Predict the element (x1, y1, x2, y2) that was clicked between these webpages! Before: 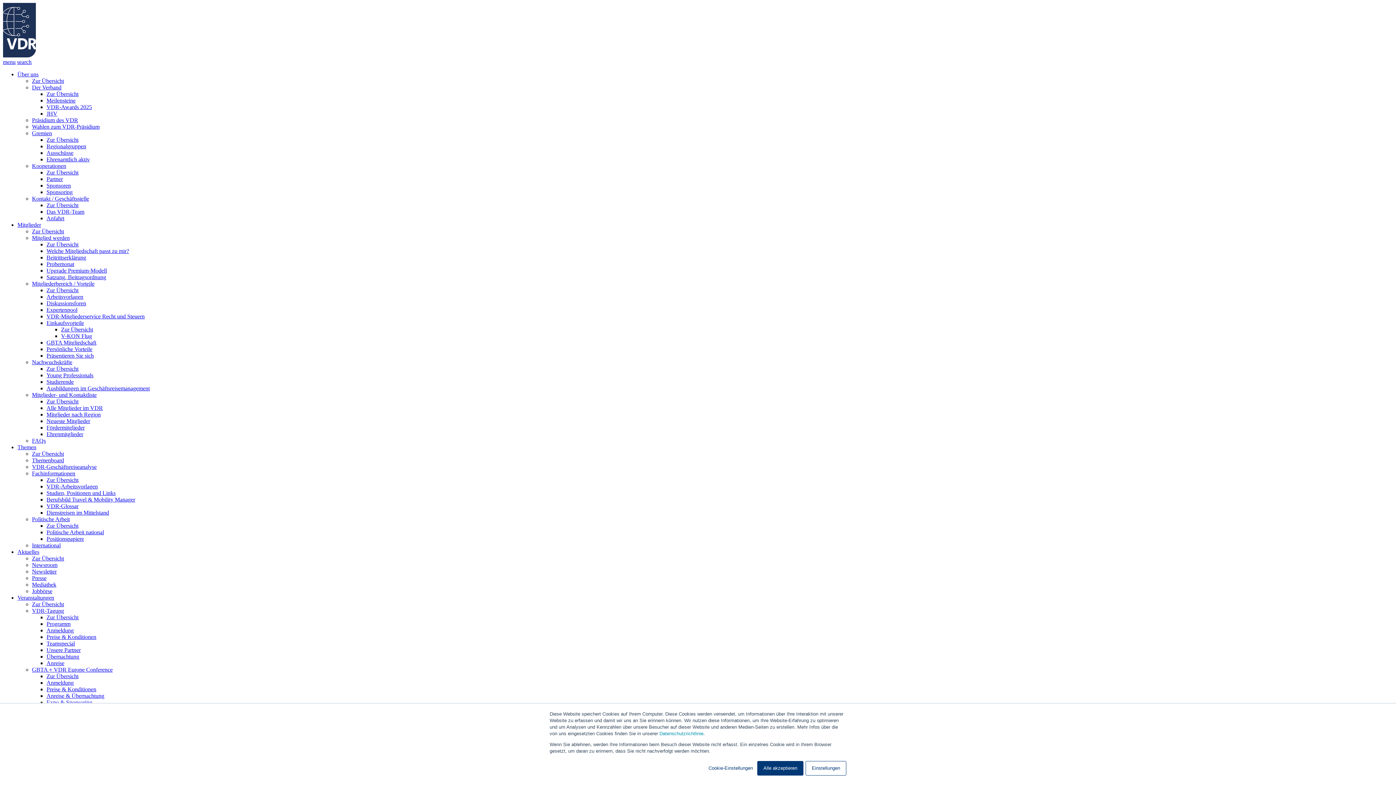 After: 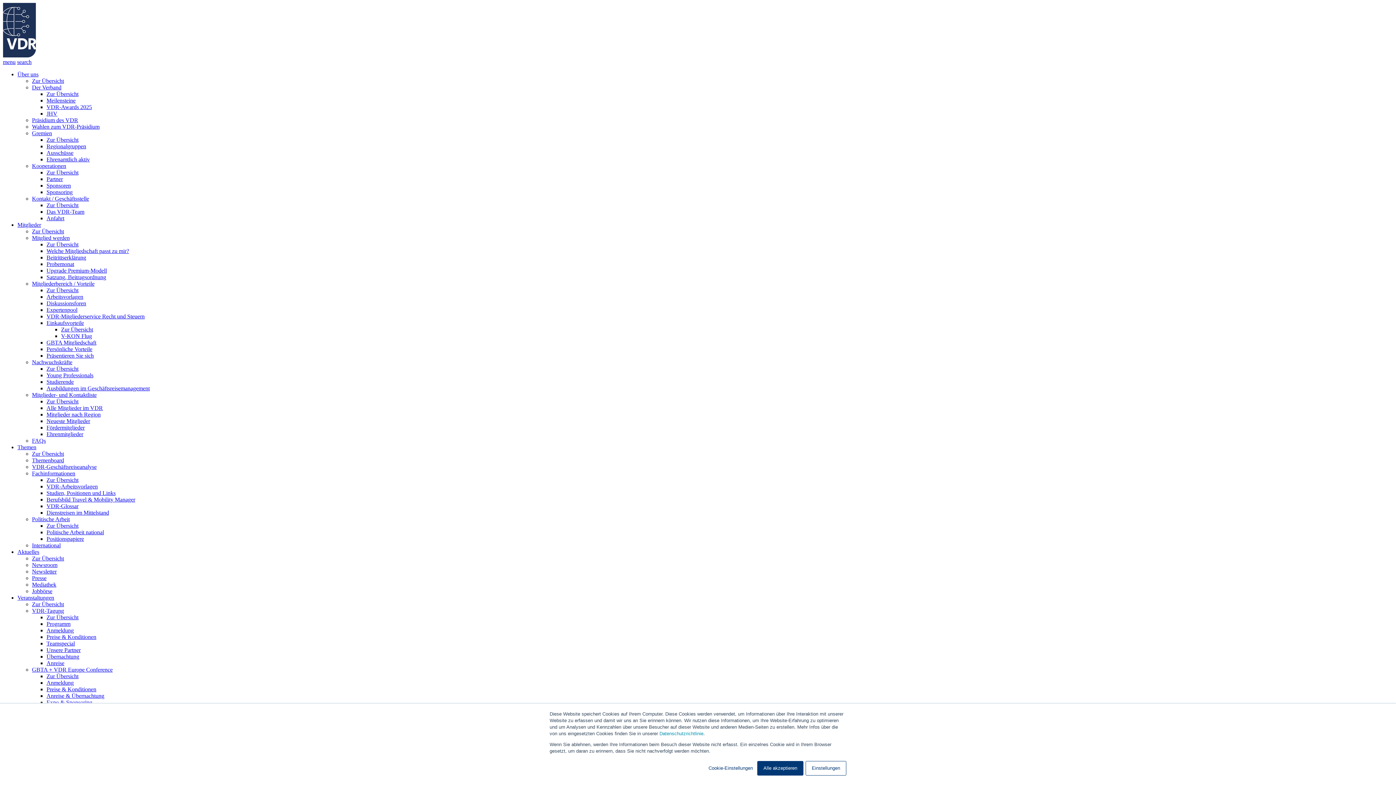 Action: bbox: (46, 346, 92, 352) label: Persönliche Vorteile